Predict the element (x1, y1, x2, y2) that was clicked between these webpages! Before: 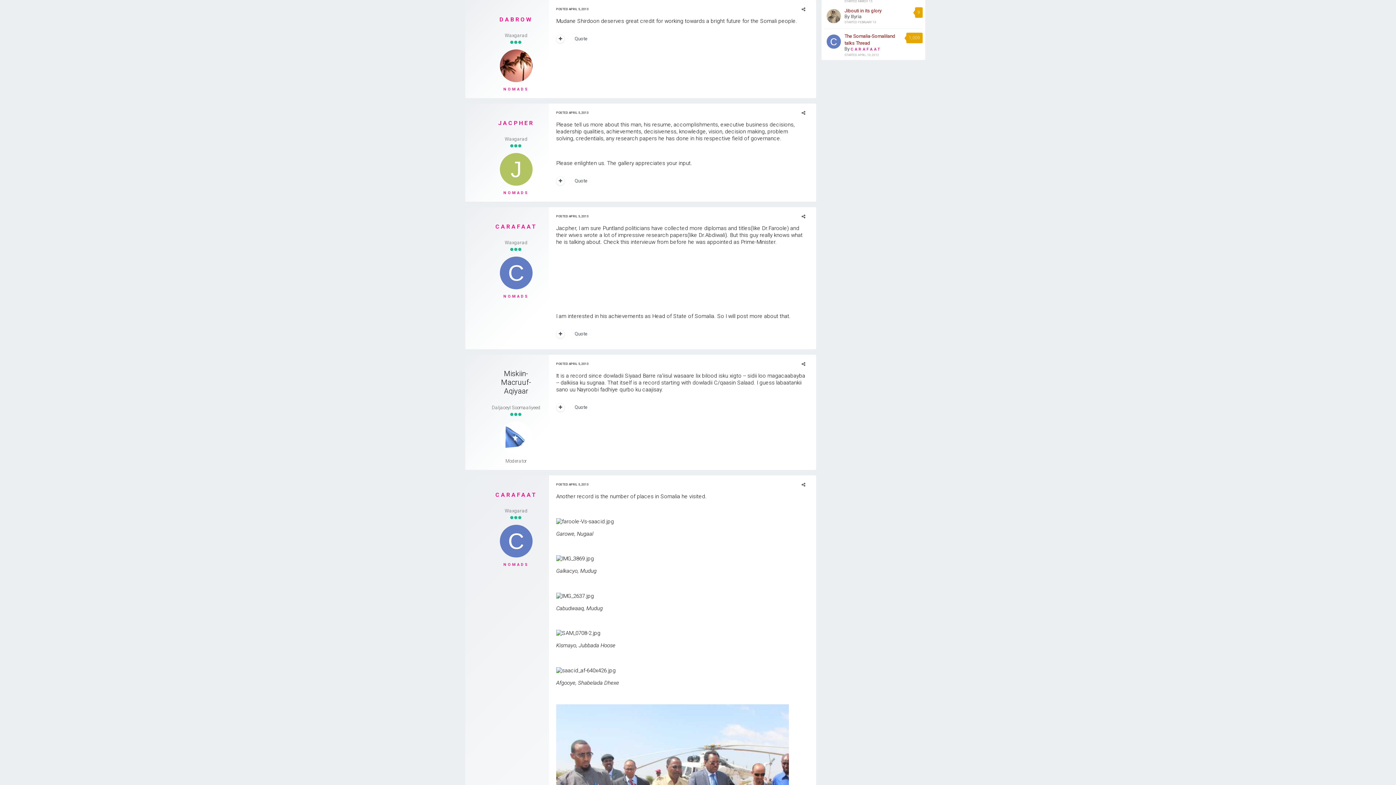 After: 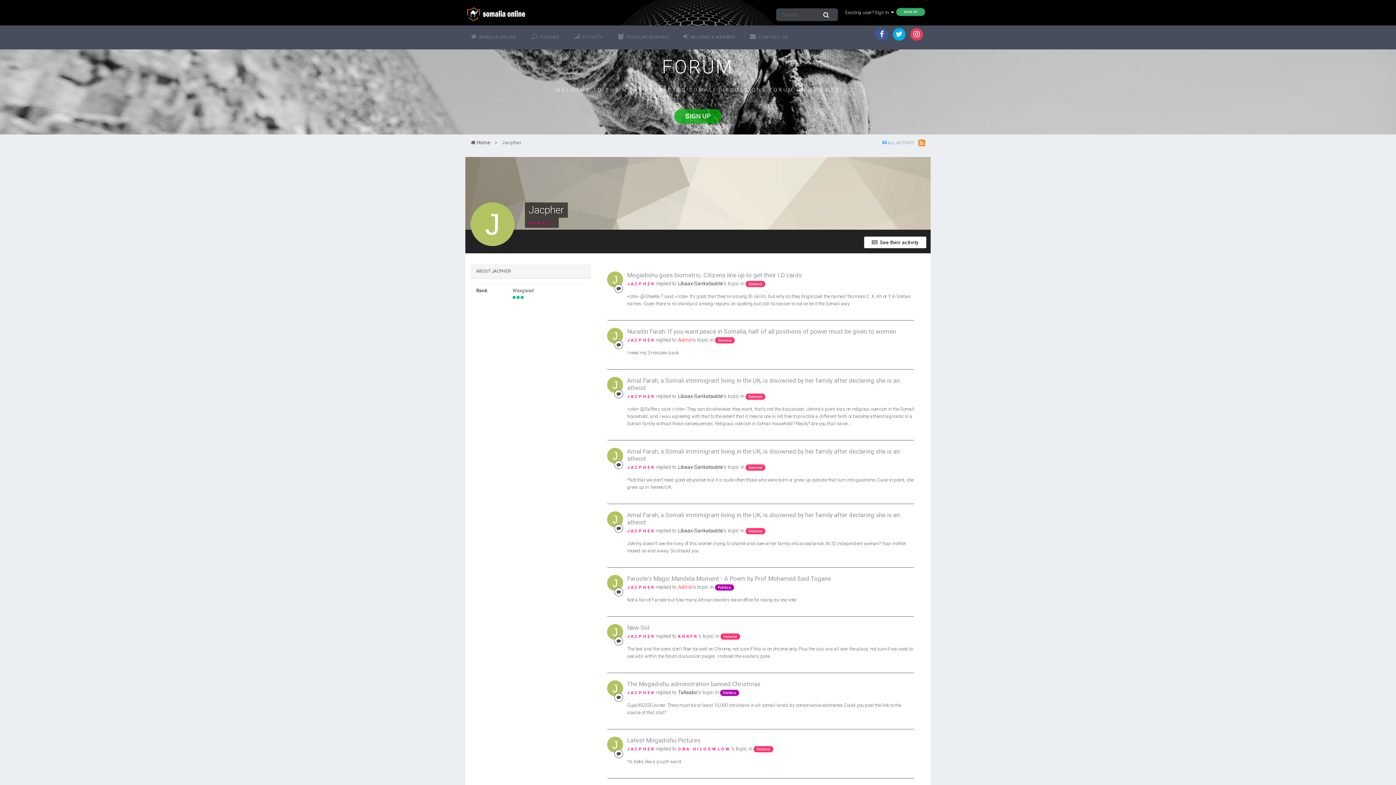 Action: bbox: (498, 118, 534, 126) label: JACPHER